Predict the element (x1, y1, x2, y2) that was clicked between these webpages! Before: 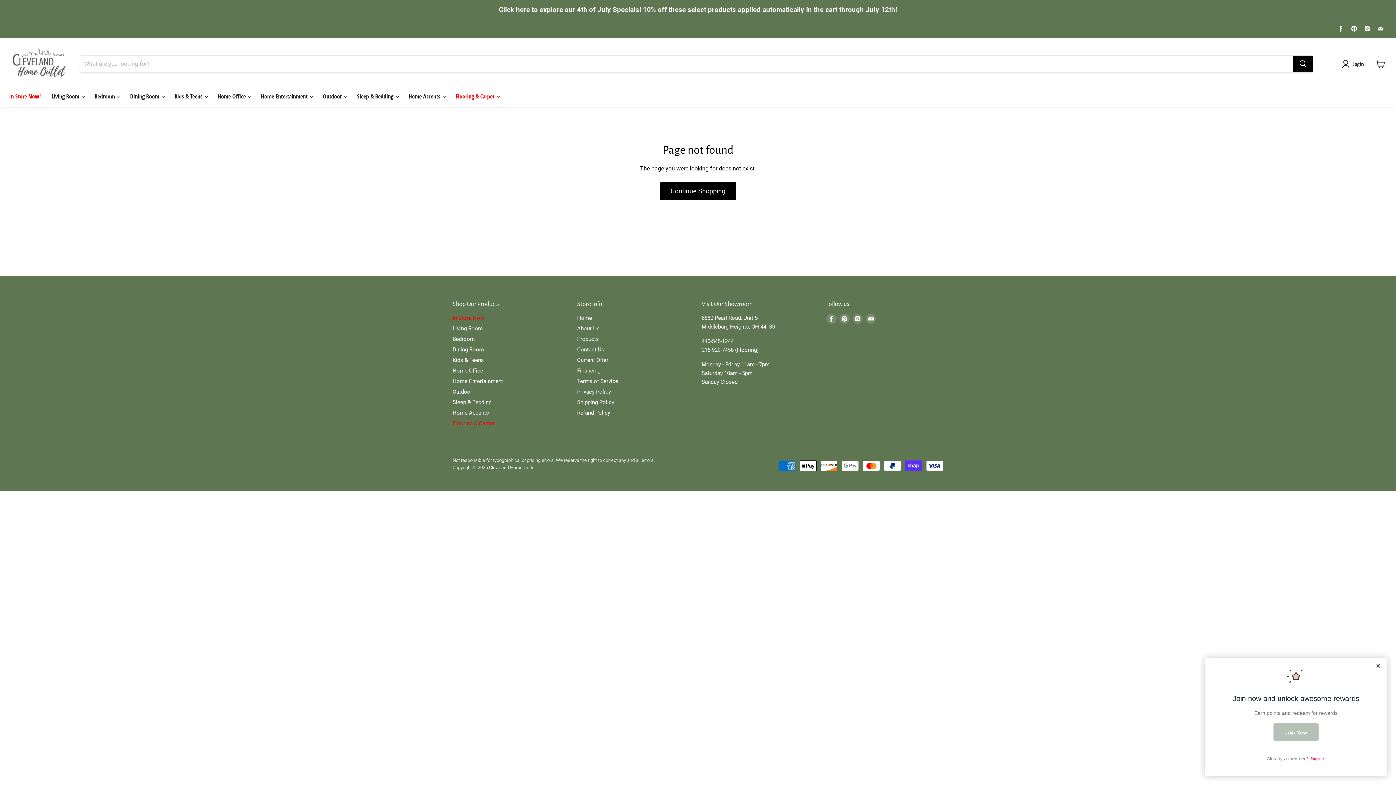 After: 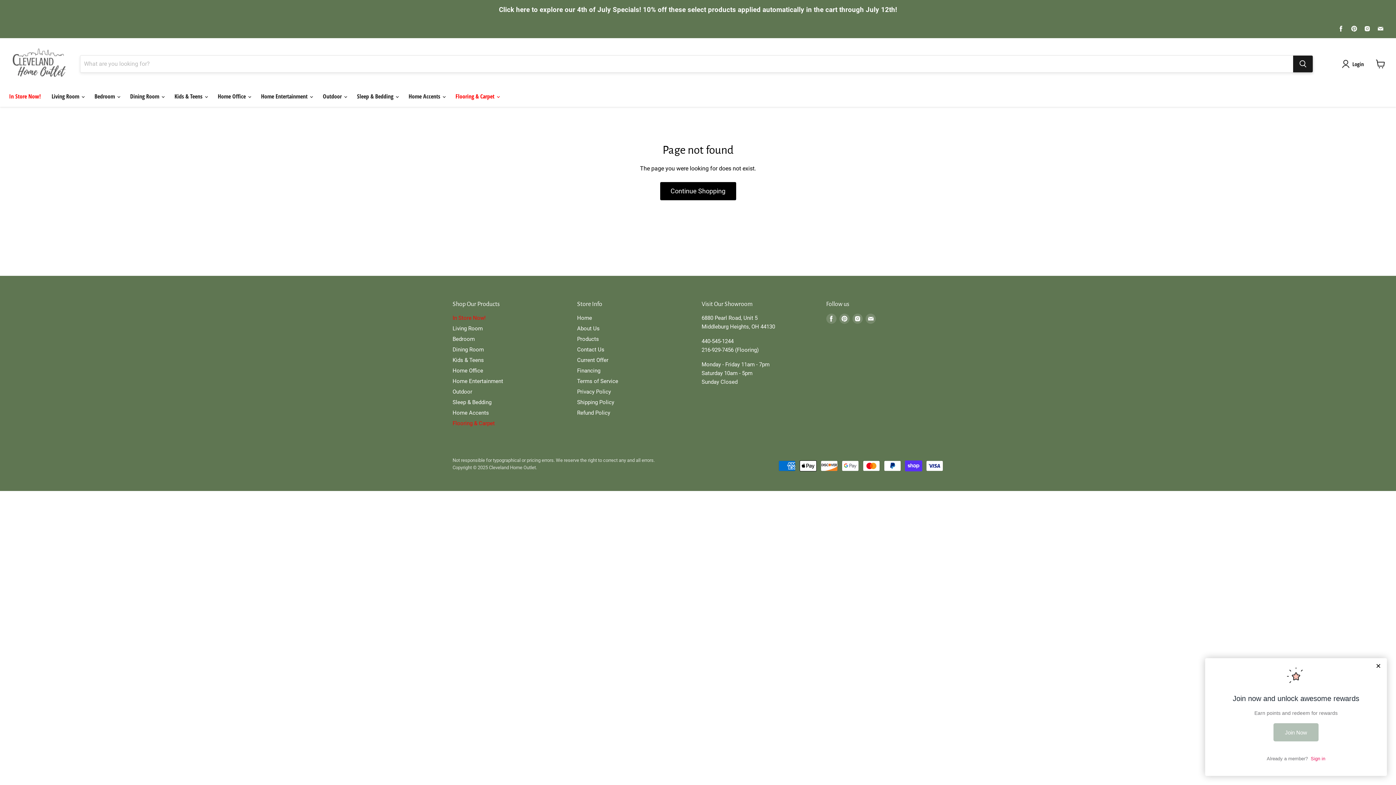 Action: bbox: (1293, 55, 1313, 72) label: Search